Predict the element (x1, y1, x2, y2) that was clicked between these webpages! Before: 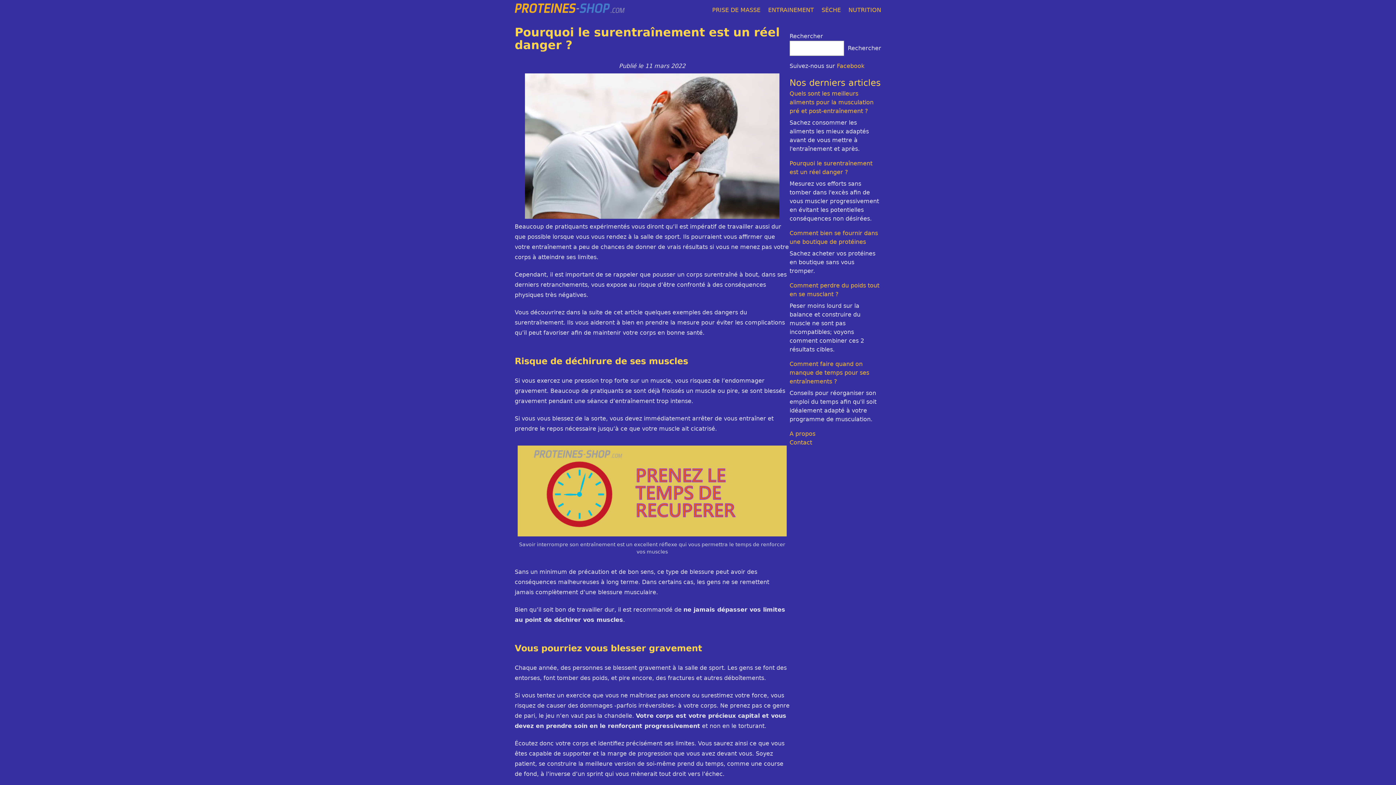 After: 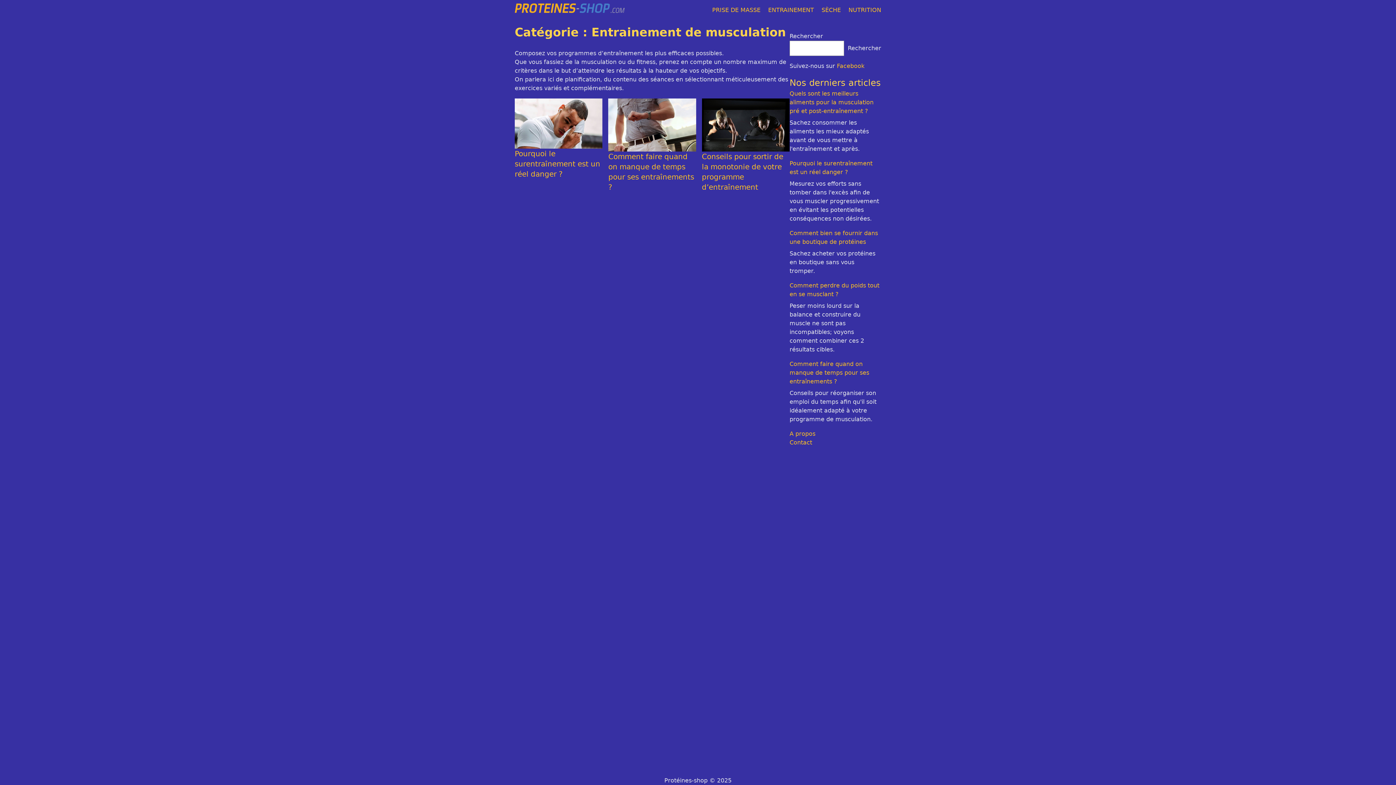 Action: label: ENTRAINEMENT bbox: (768, 6, 814, 13)